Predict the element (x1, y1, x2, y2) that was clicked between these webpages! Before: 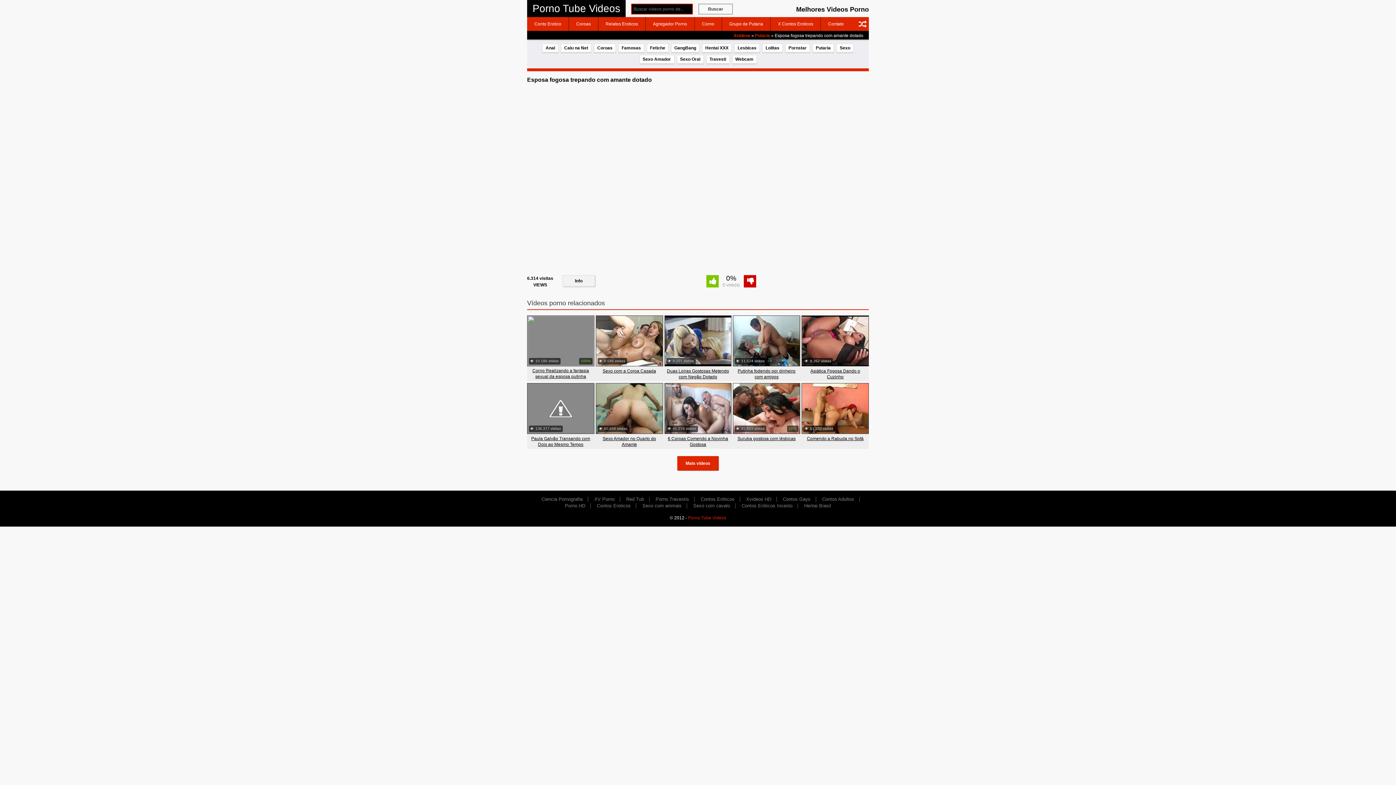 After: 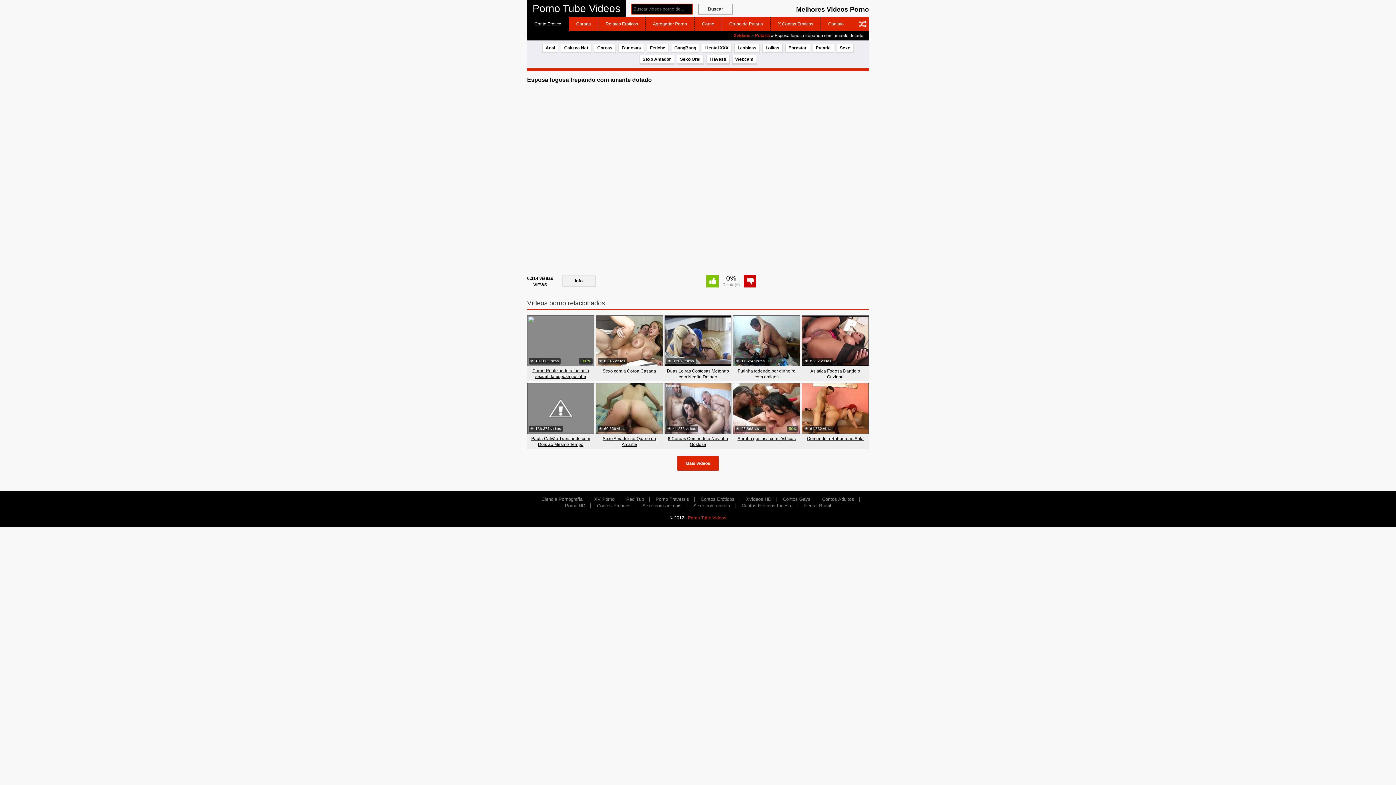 Action: bbox: (527, 17, 568, 30) label: Conto Erotico